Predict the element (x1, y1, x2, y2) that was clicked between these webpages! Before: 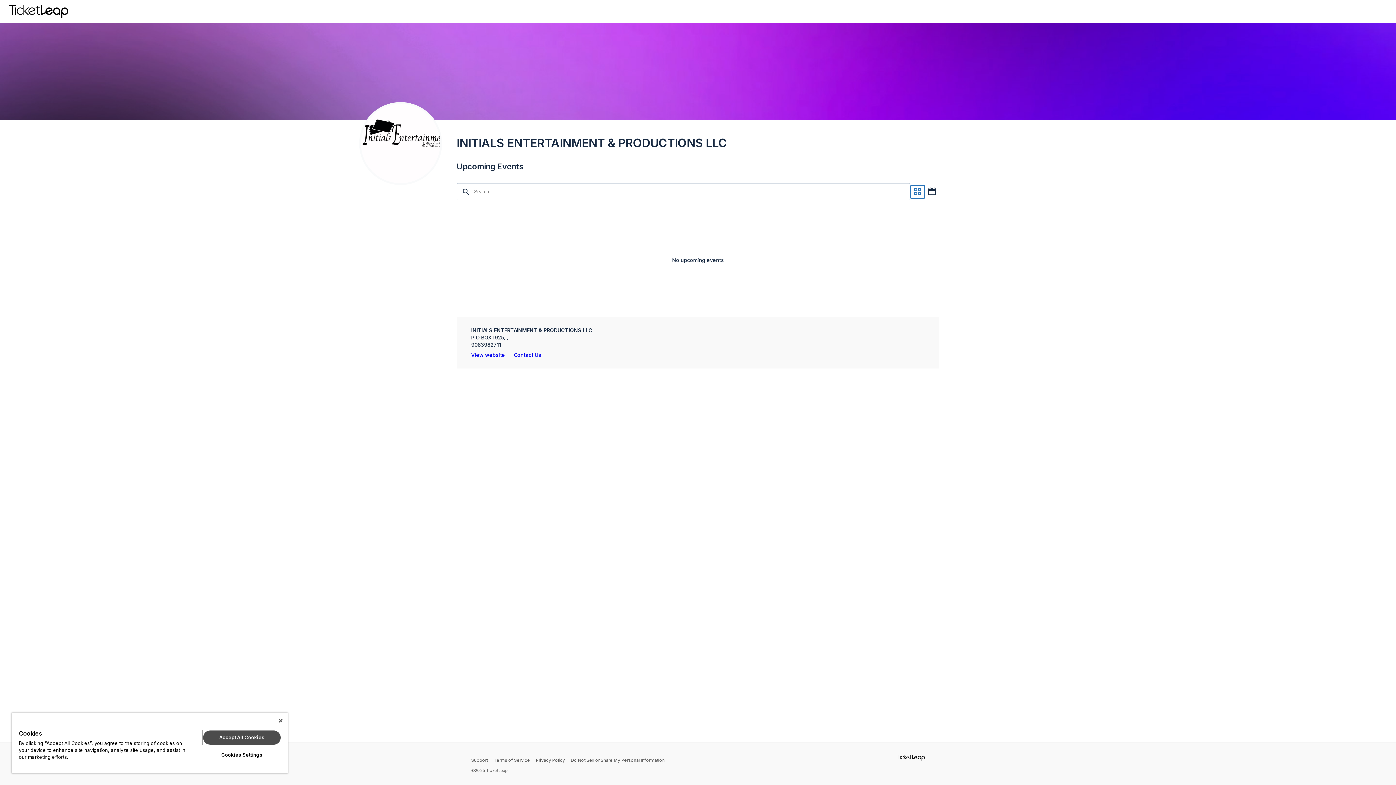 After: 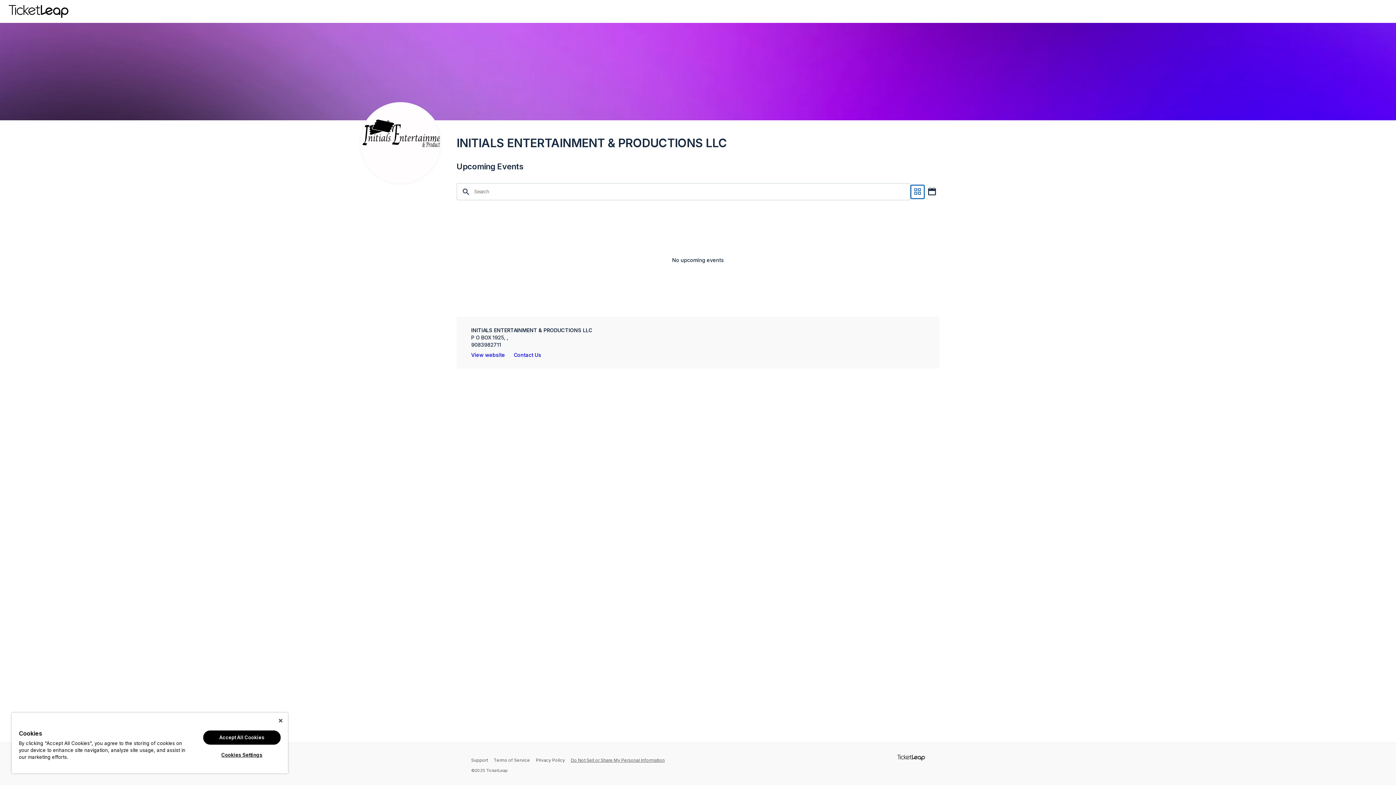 Action: label: Do Not Sell or Share My Personal Information bbox: (570, 754, 670, 767)